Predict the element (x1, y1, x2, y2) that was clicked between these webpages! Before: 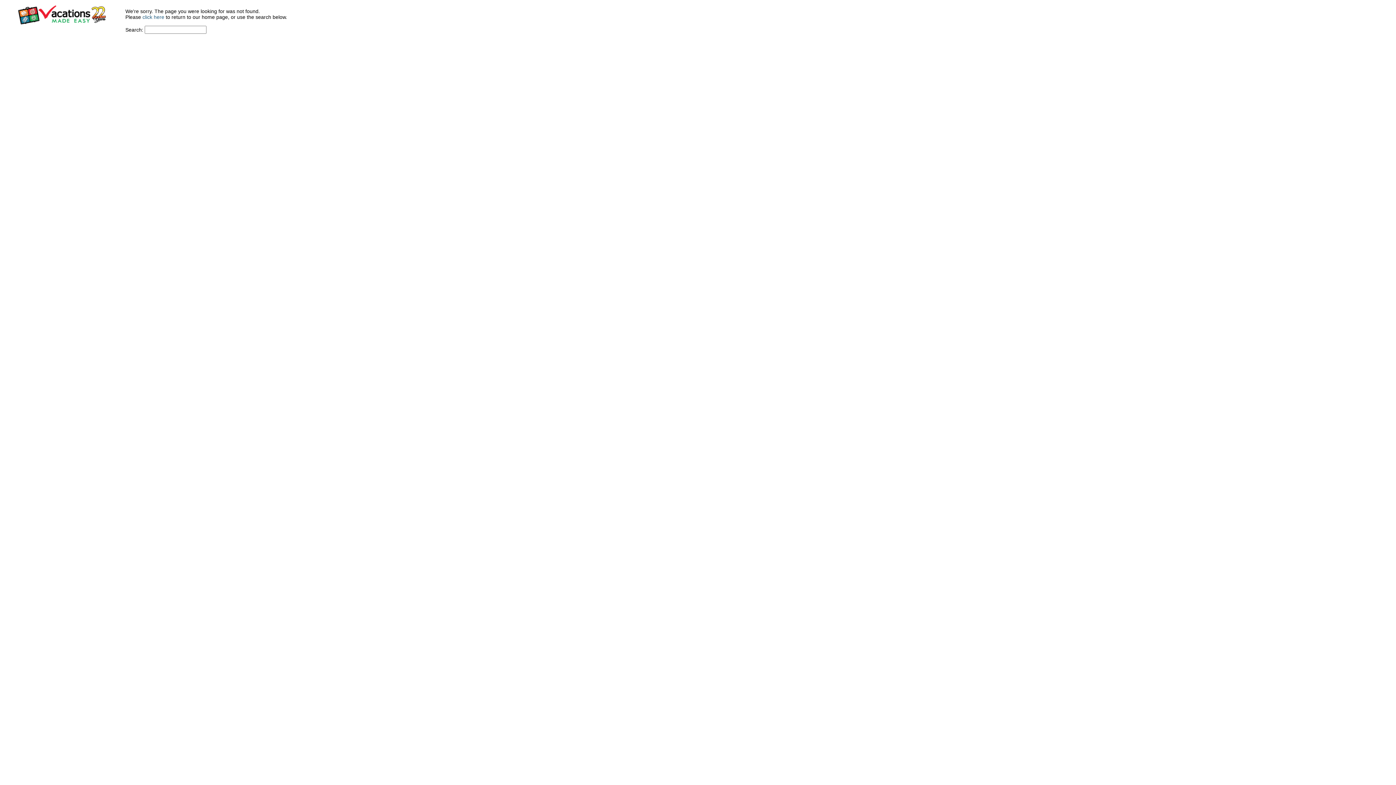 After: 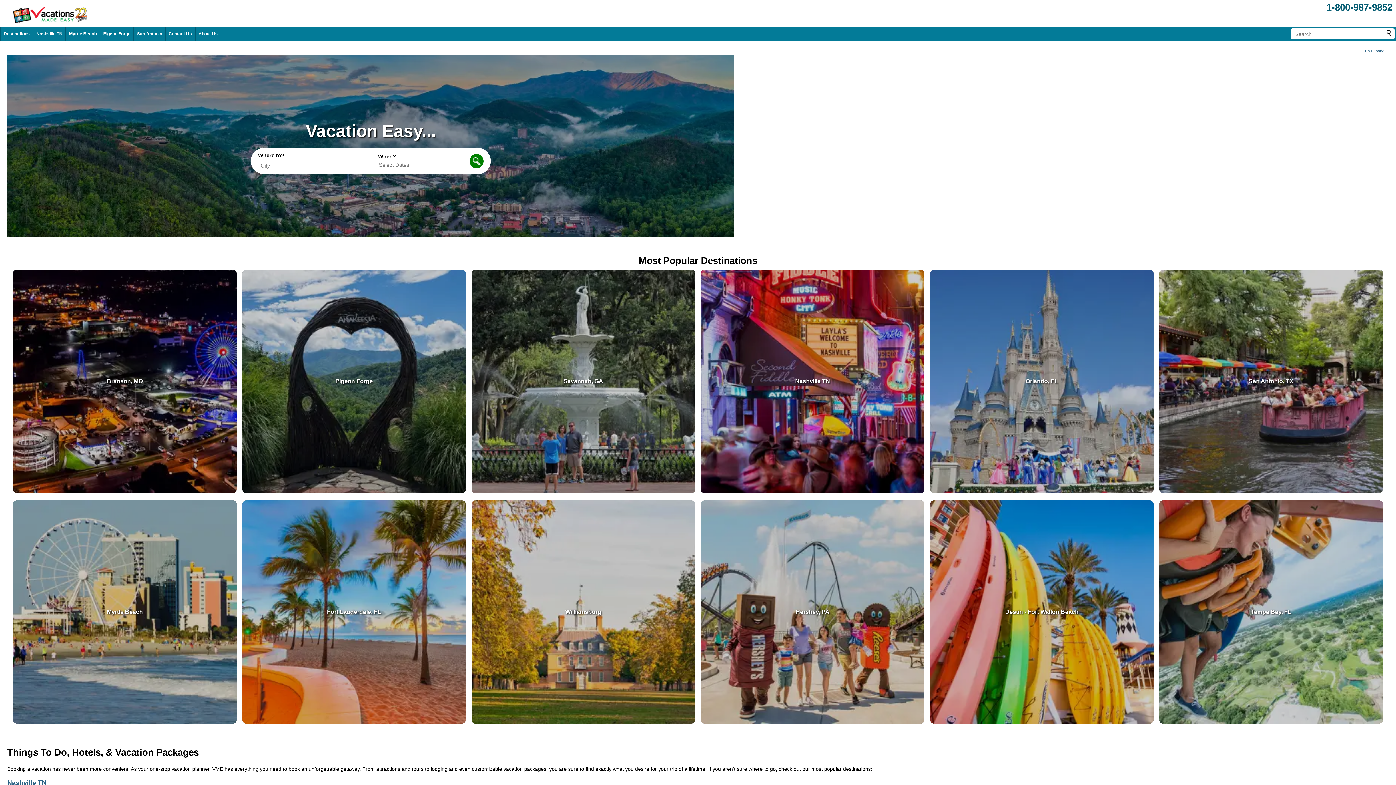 Action: label: click here bbox: (142, 14, 164, 20)